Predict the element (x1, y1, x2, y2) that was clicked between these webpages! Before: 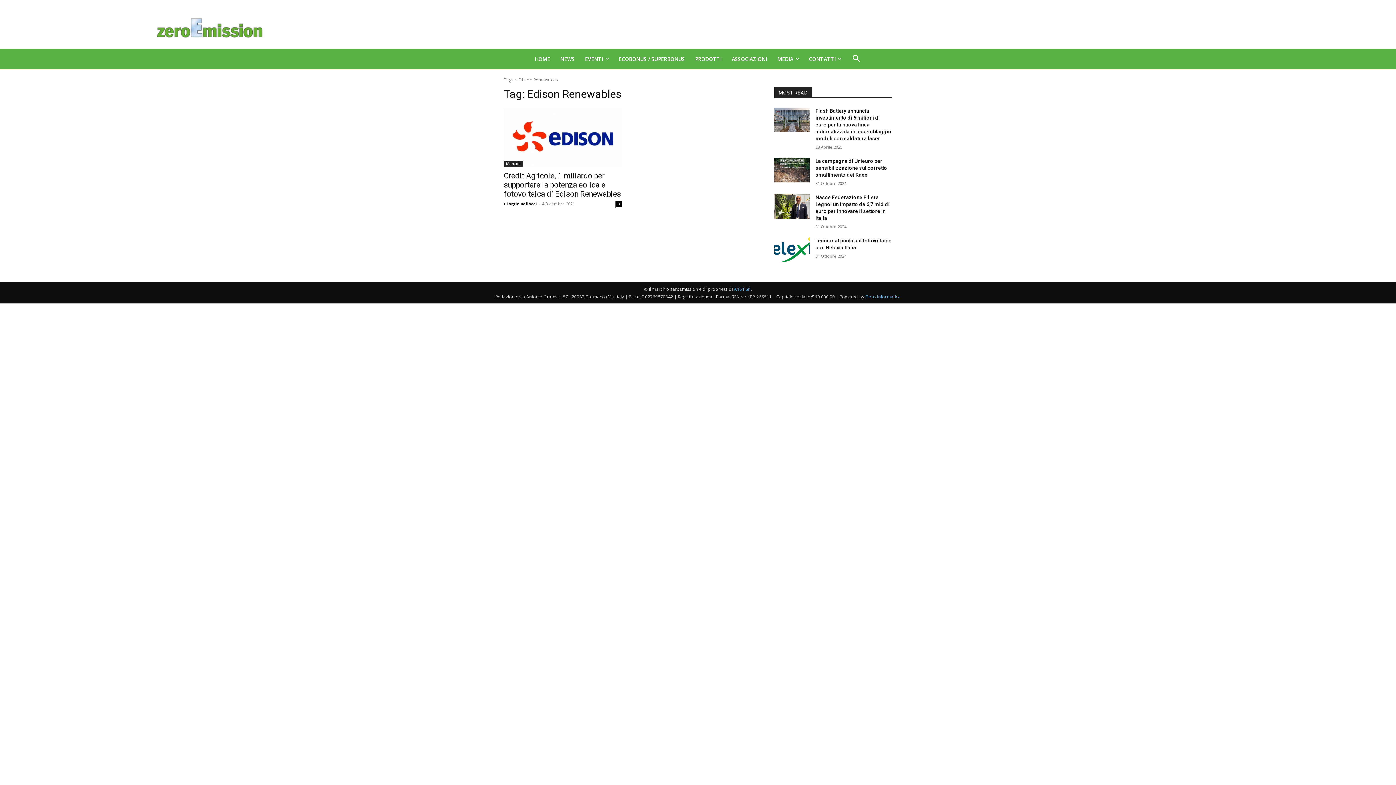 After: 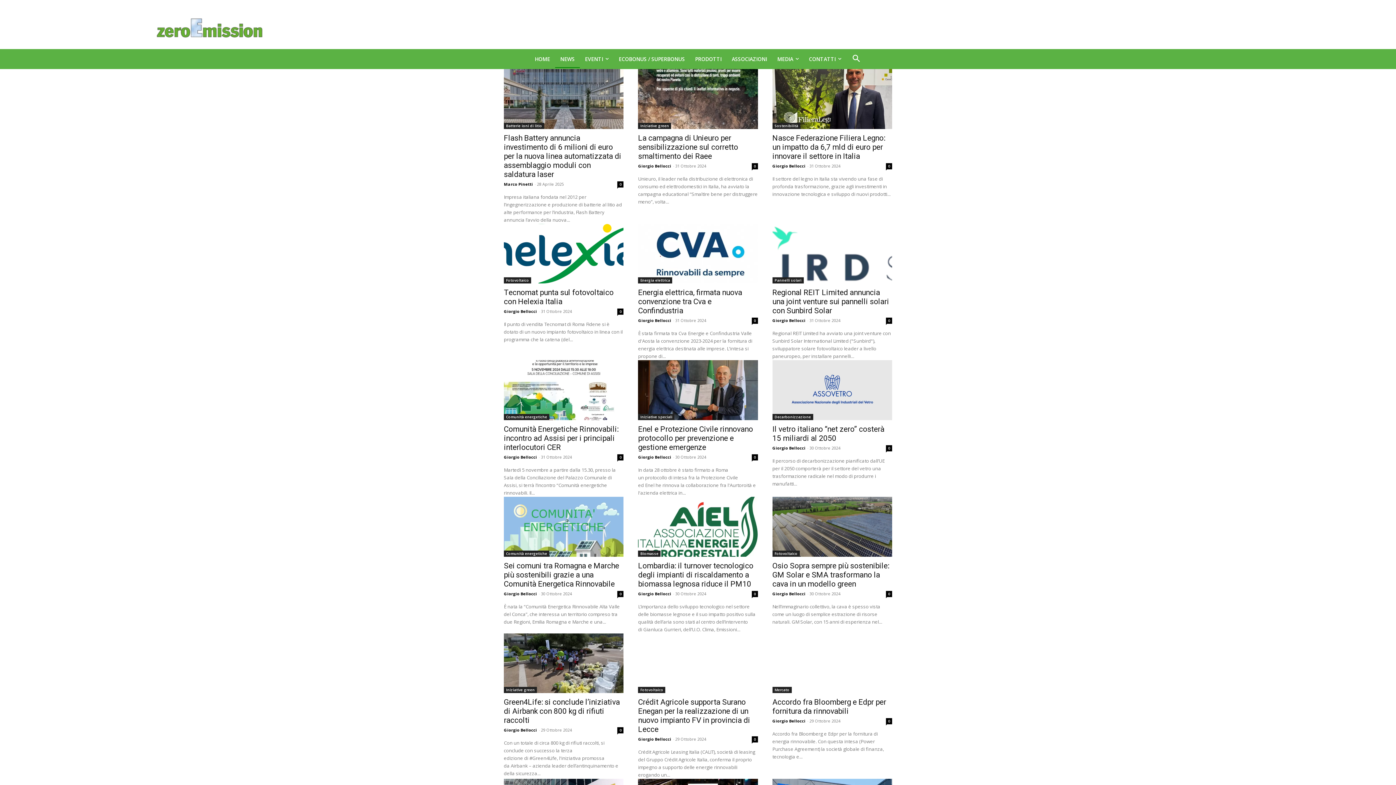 Action: bbox: (555, 50, 580, 67) label: NEWS